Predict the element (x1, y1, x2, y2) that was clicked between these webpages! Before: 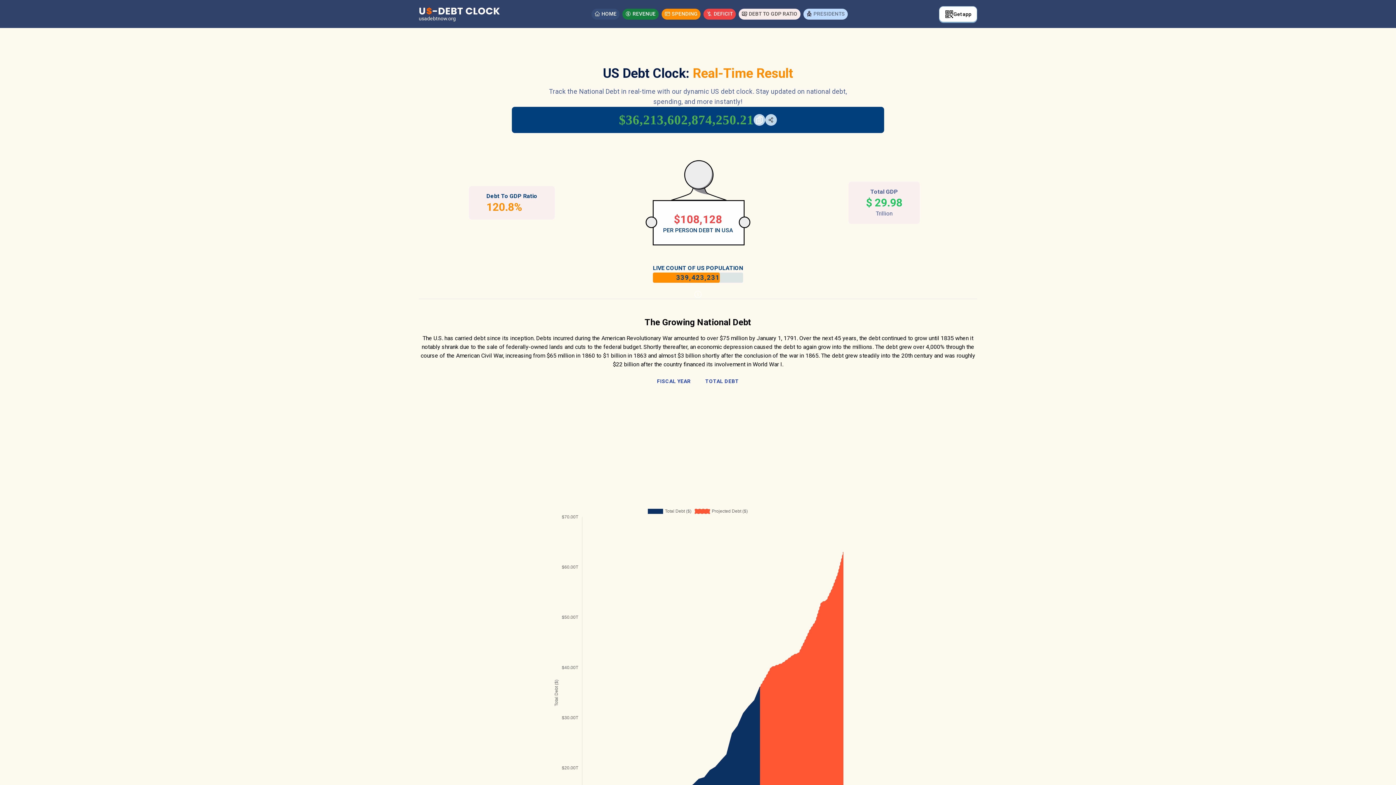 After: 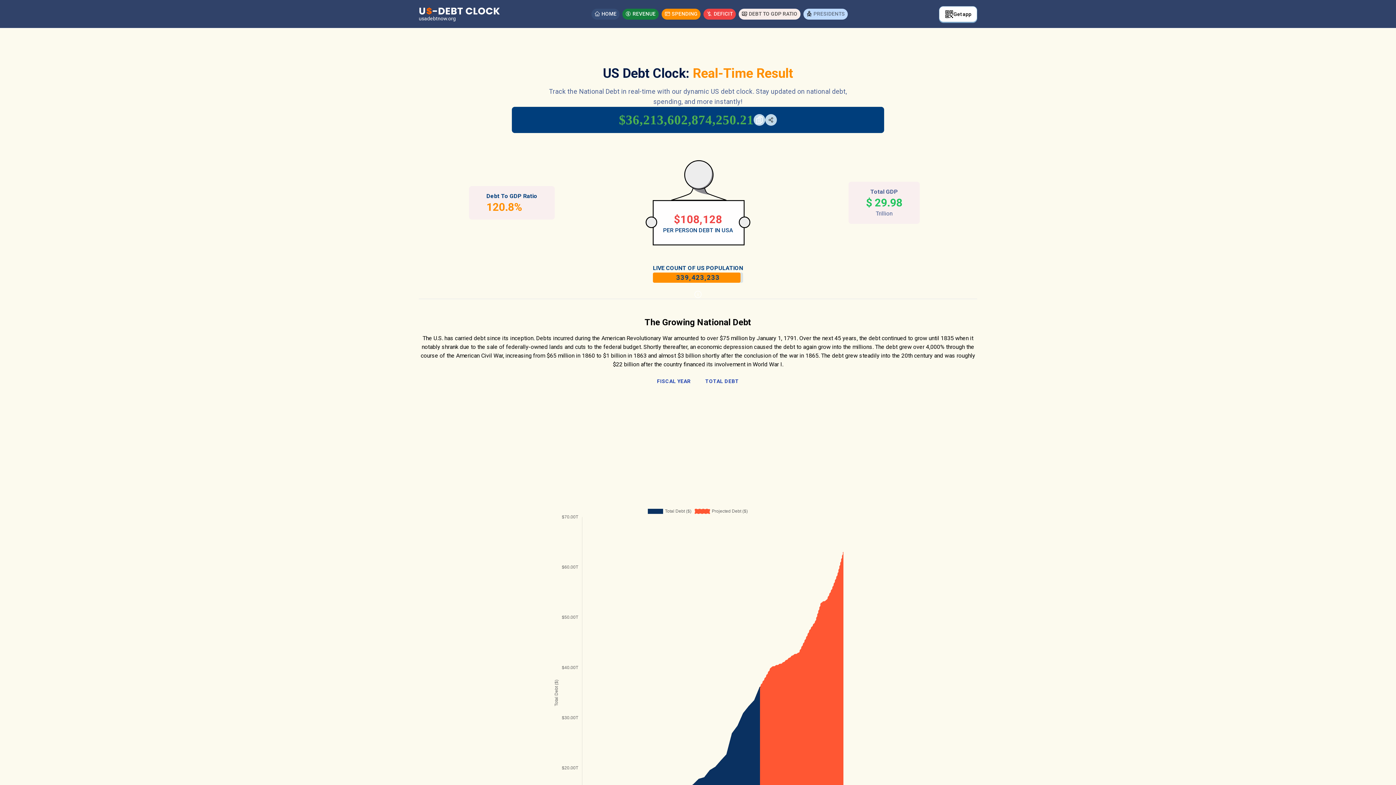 Action: bbox: (418, 7, 500, 22) label: usadebtnow.org